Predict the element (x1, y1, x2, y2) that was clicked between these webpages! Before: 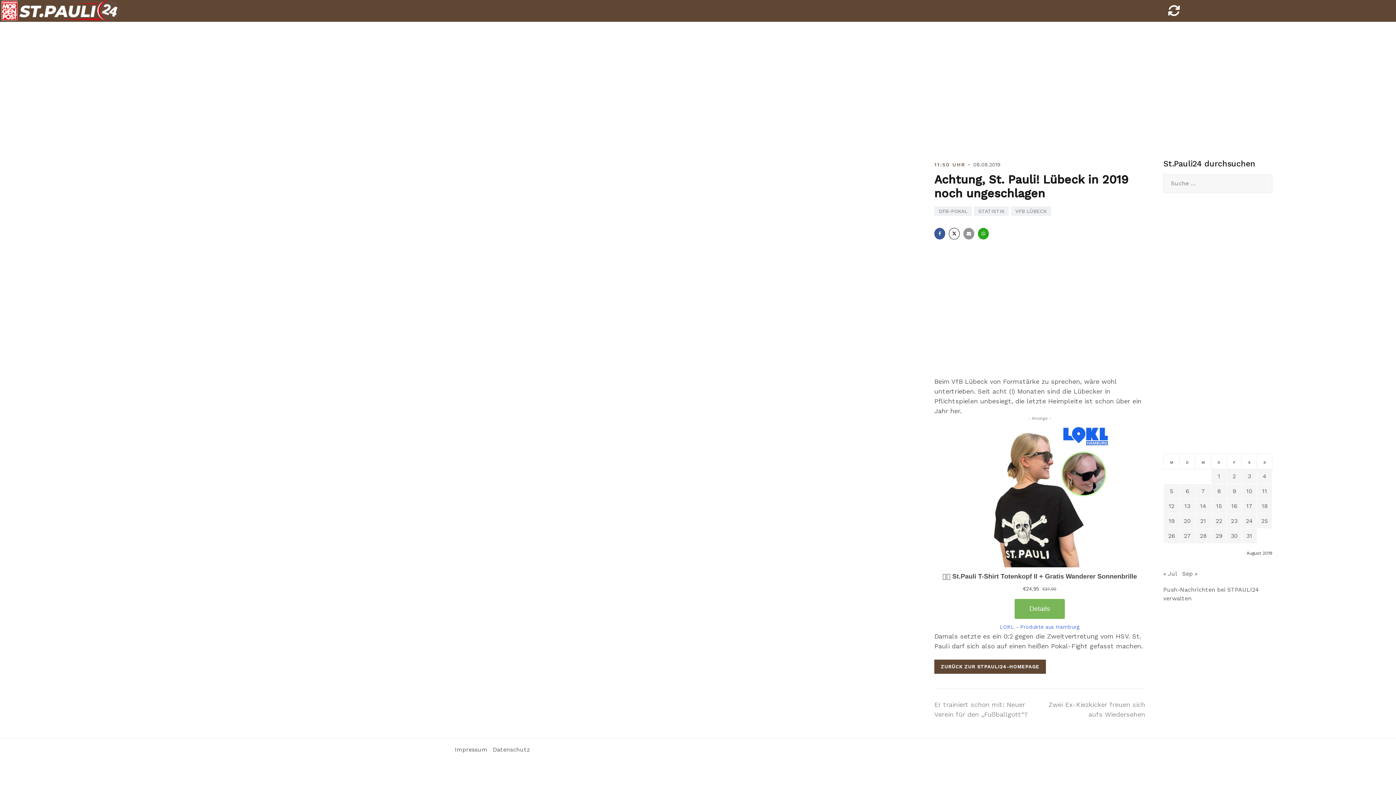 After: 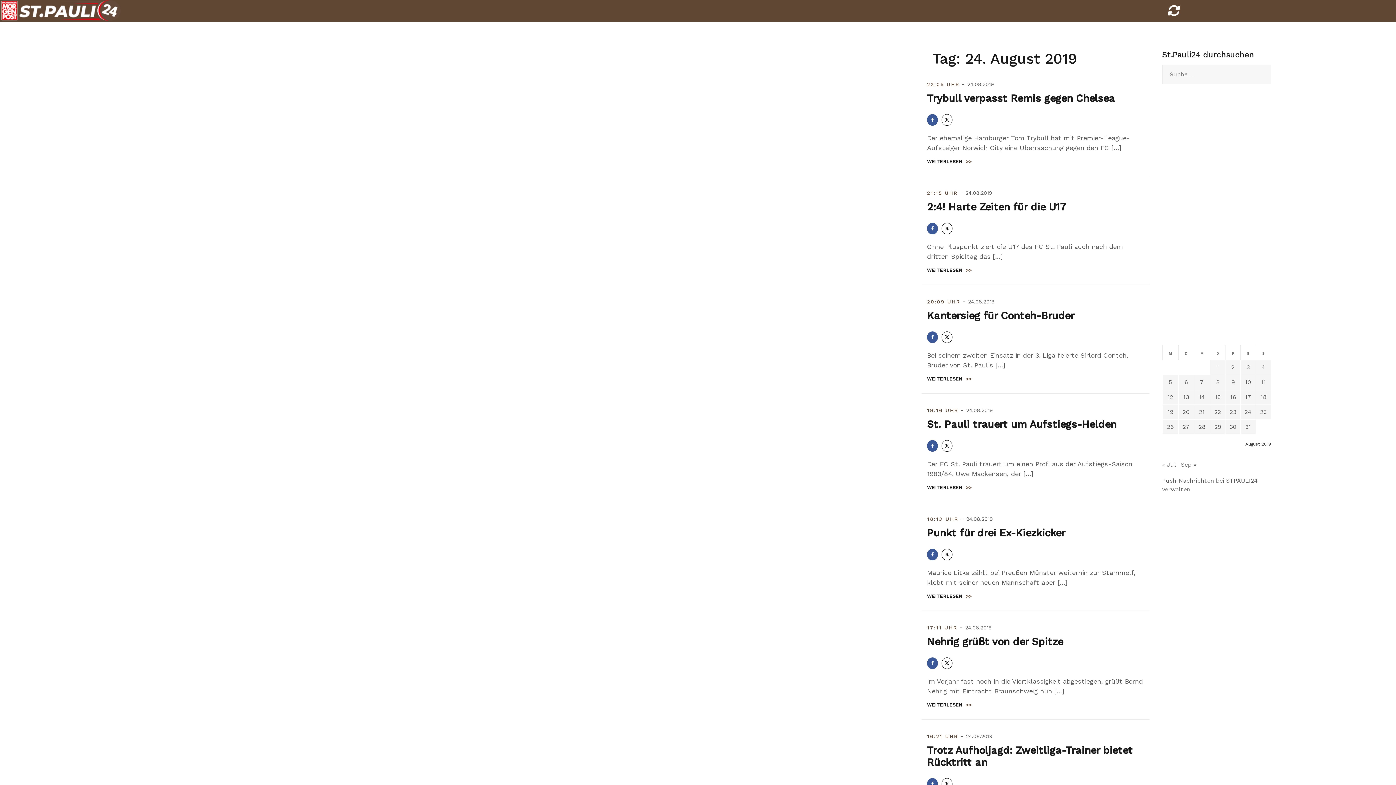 Action: label: Beiträge veröffentlicht am 24. August 2019 bbox: (1246, 517, 1253, 524)